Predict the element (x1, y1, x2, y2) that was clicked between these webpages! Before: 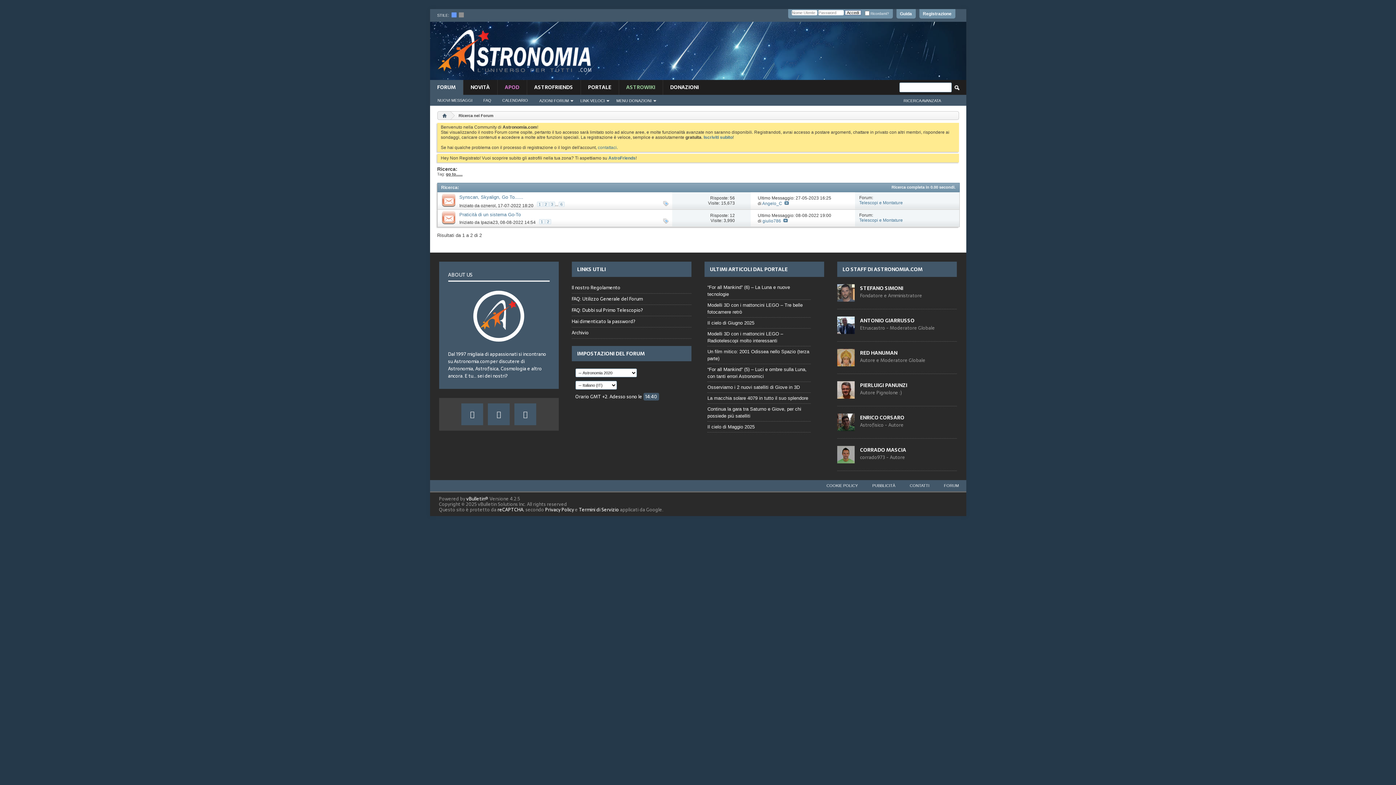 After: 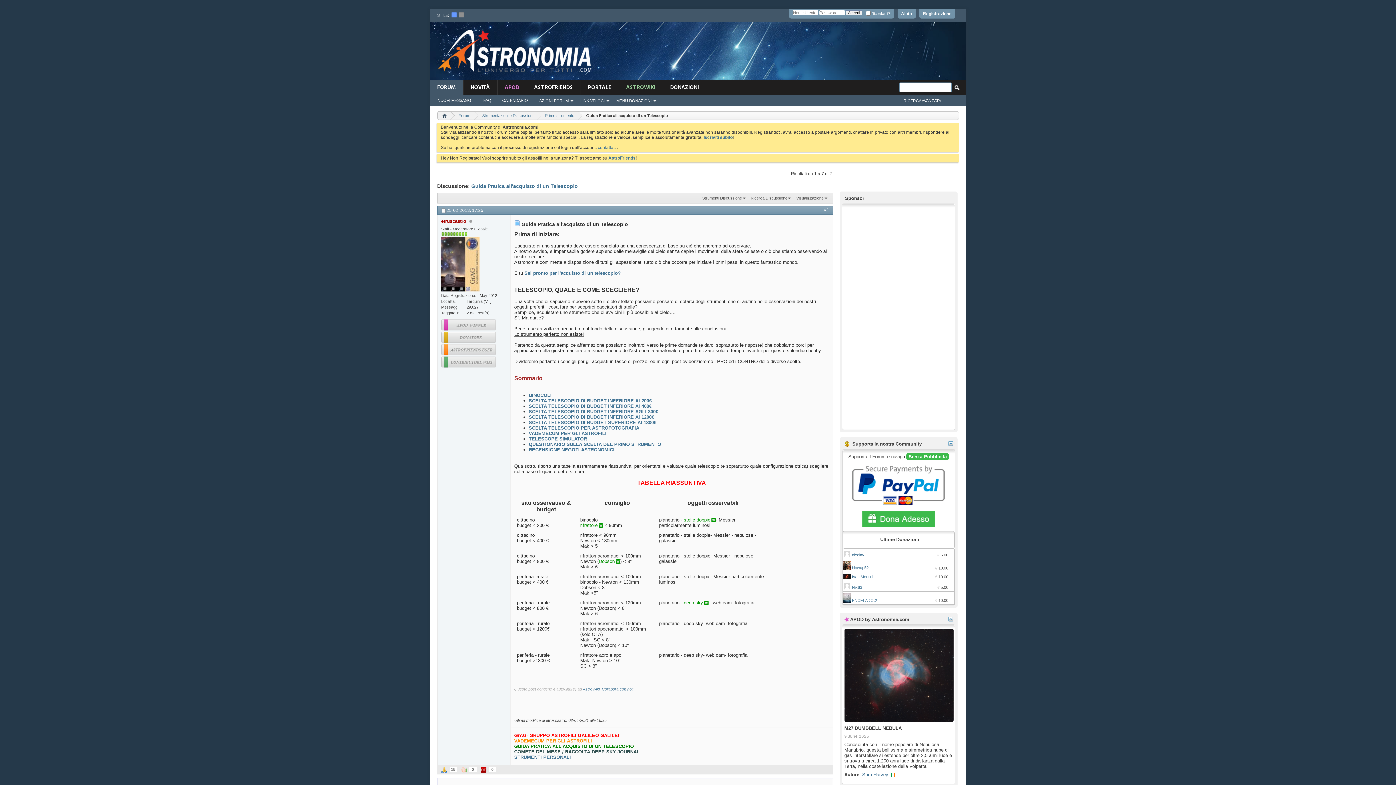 Action: bbox: (571, 305, 691, 316) label: FAQ: Dubbi sul Primo Telescopio?